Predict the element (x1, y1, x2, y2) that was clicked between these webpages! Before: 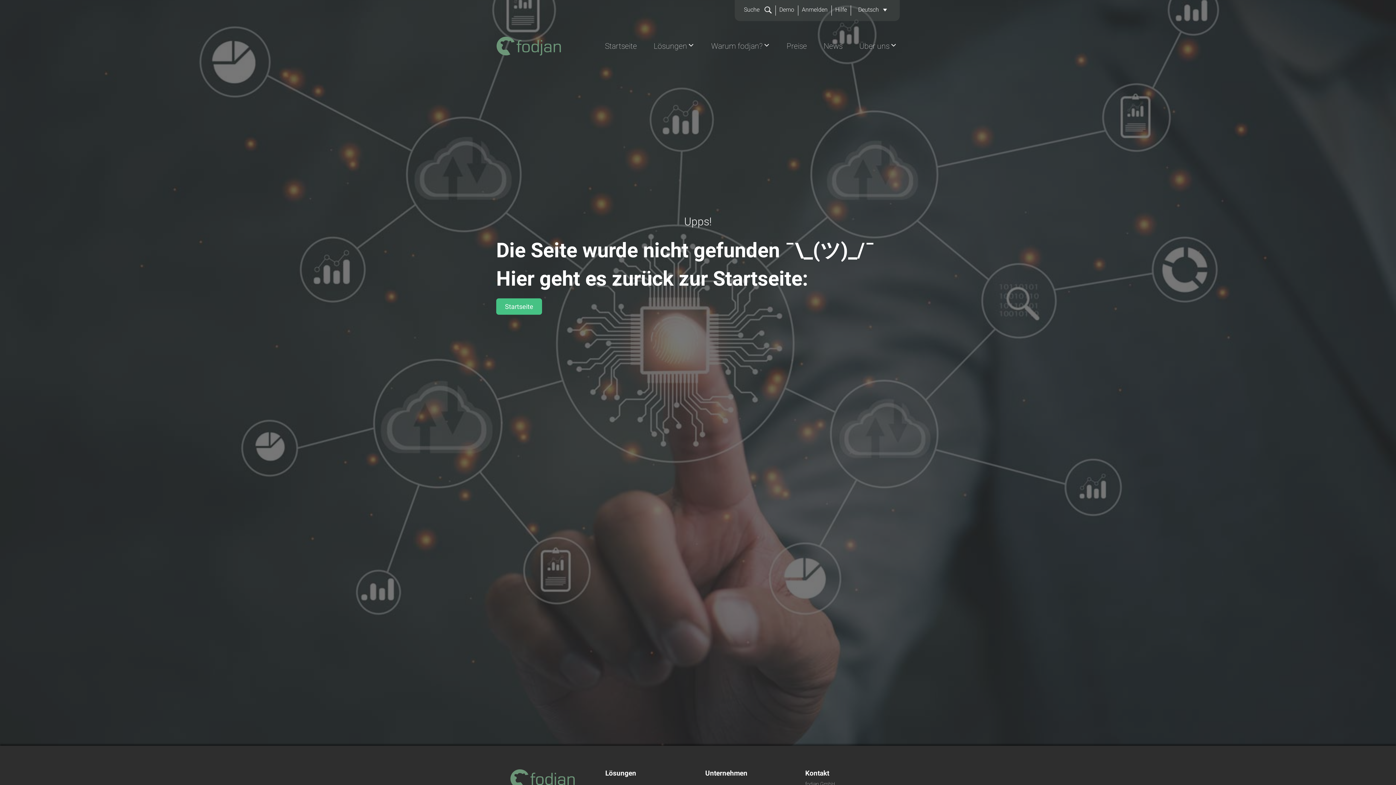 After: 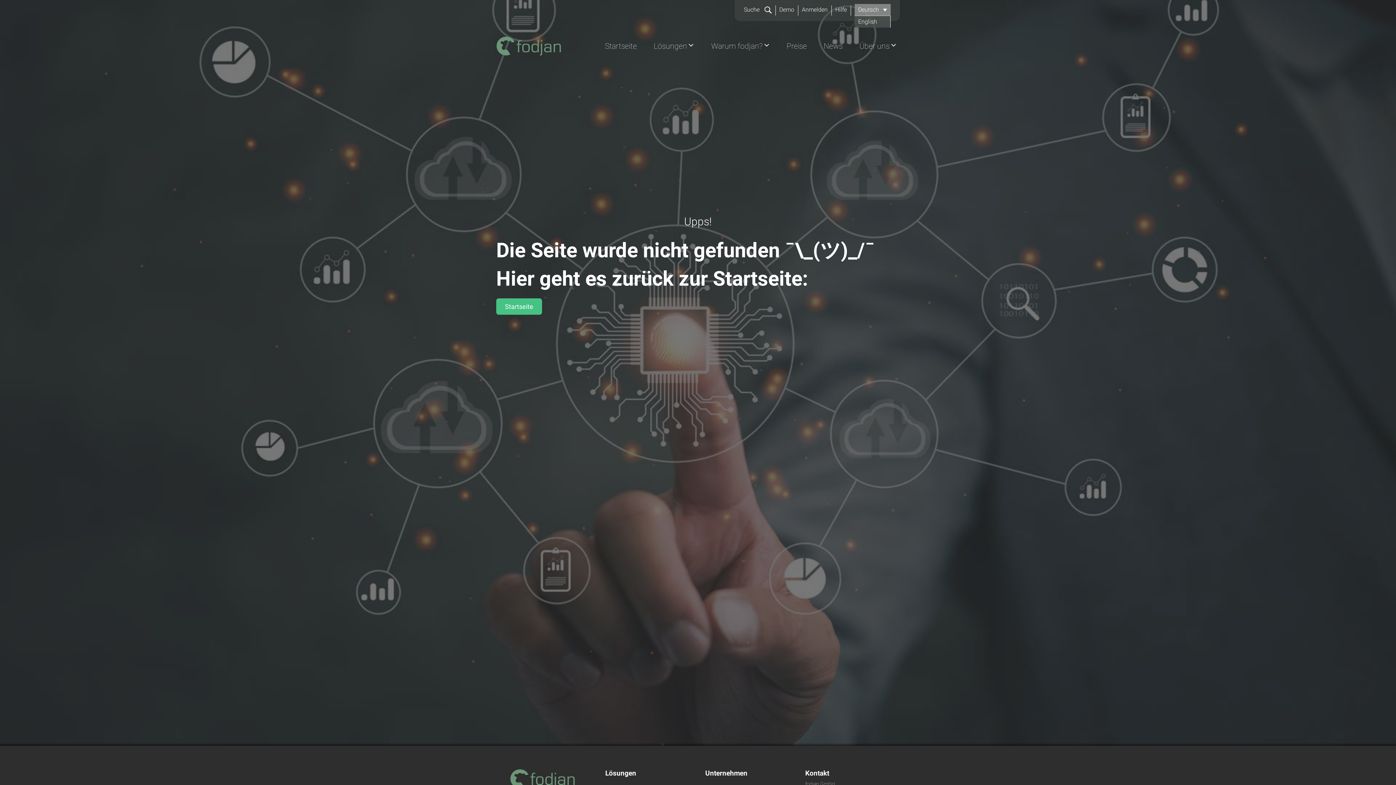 Action: label: Deutsch bbox: (854, 4, 890, 15)